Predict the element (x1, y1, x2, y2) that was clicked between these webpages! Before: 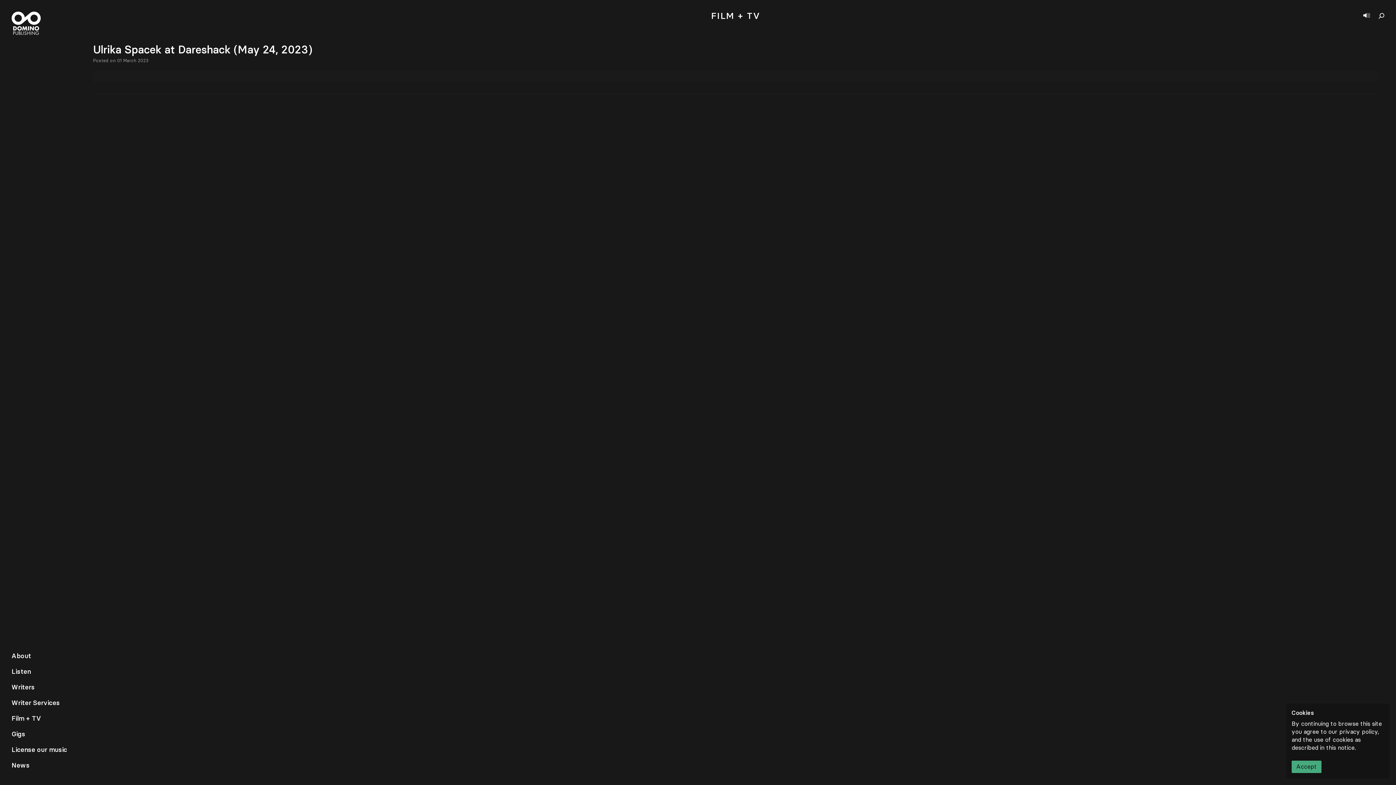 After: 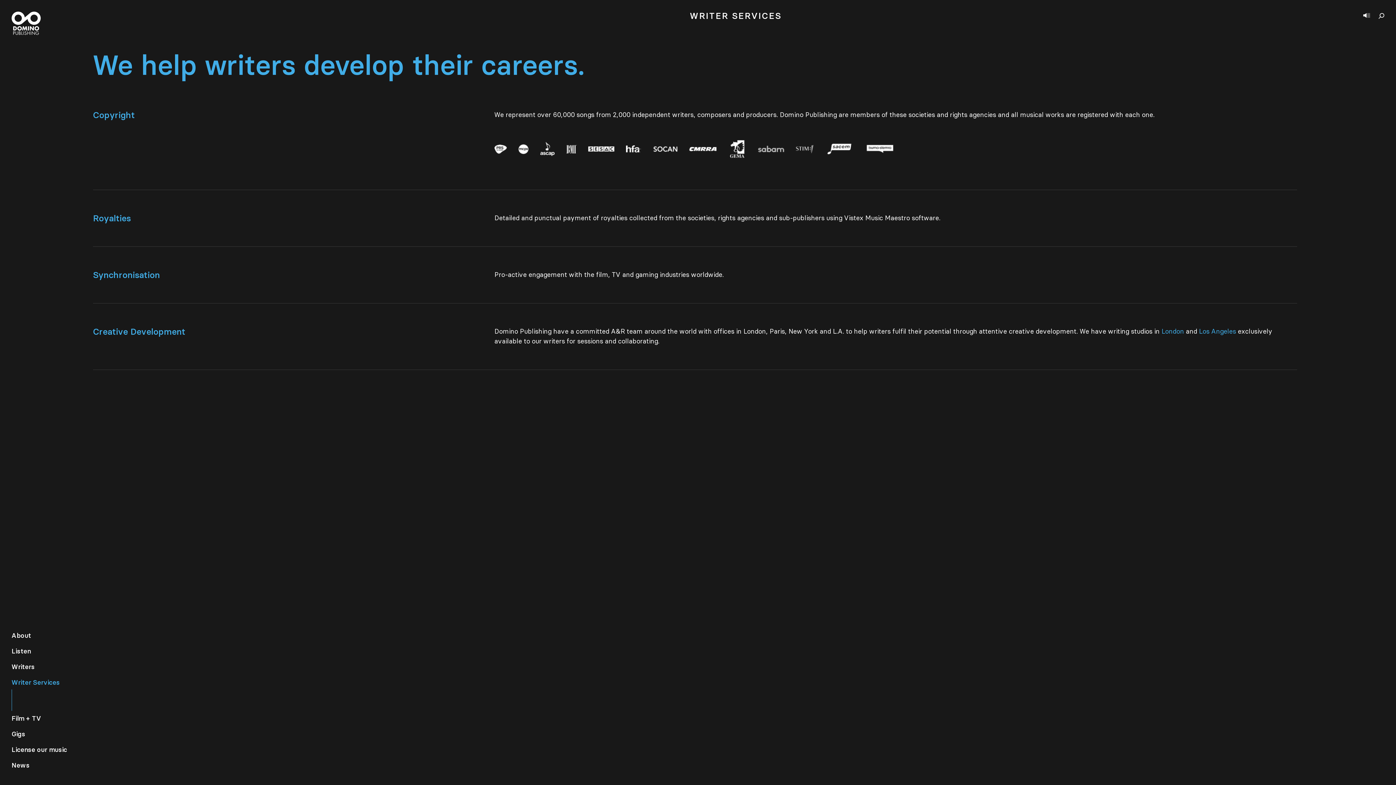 Action: label: Writer Services bbox: (11, 695, 67, 711)